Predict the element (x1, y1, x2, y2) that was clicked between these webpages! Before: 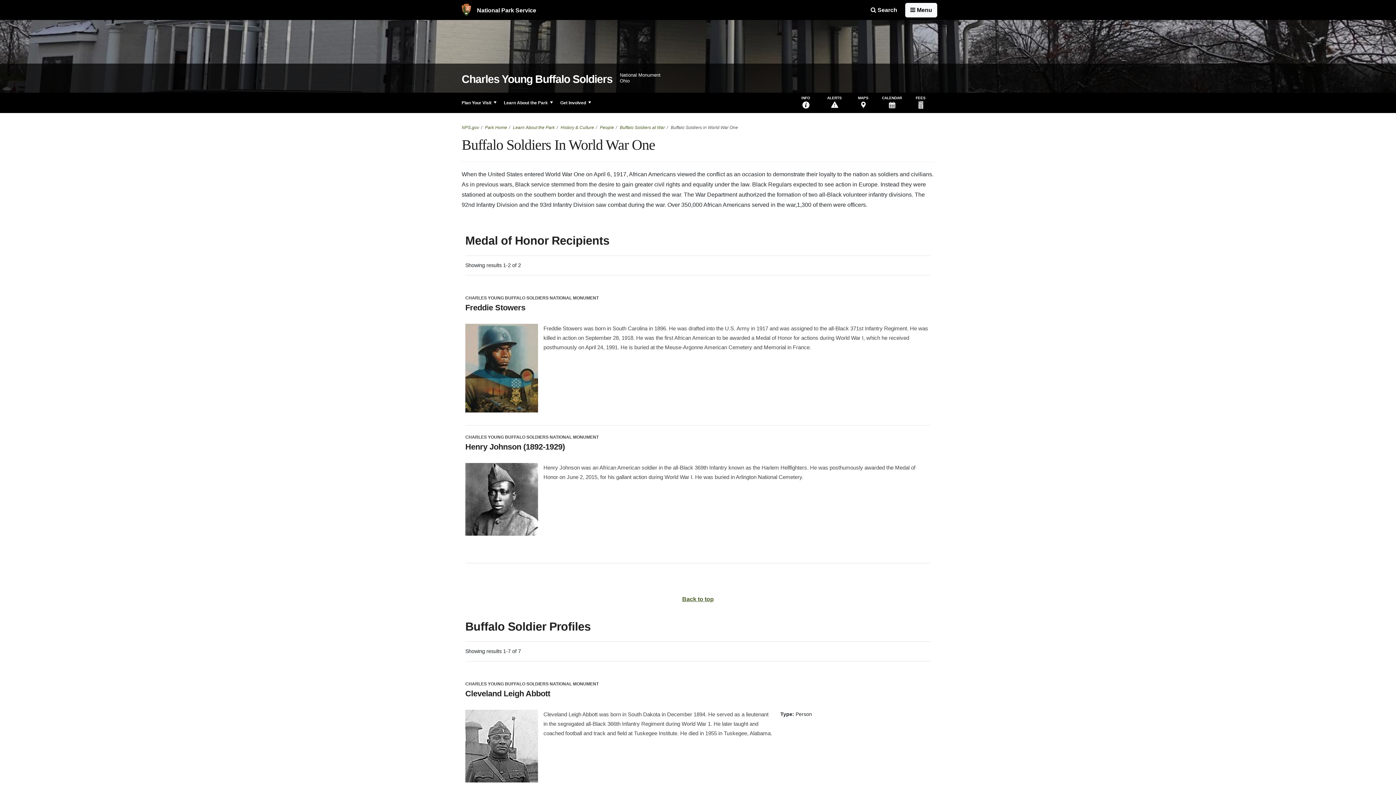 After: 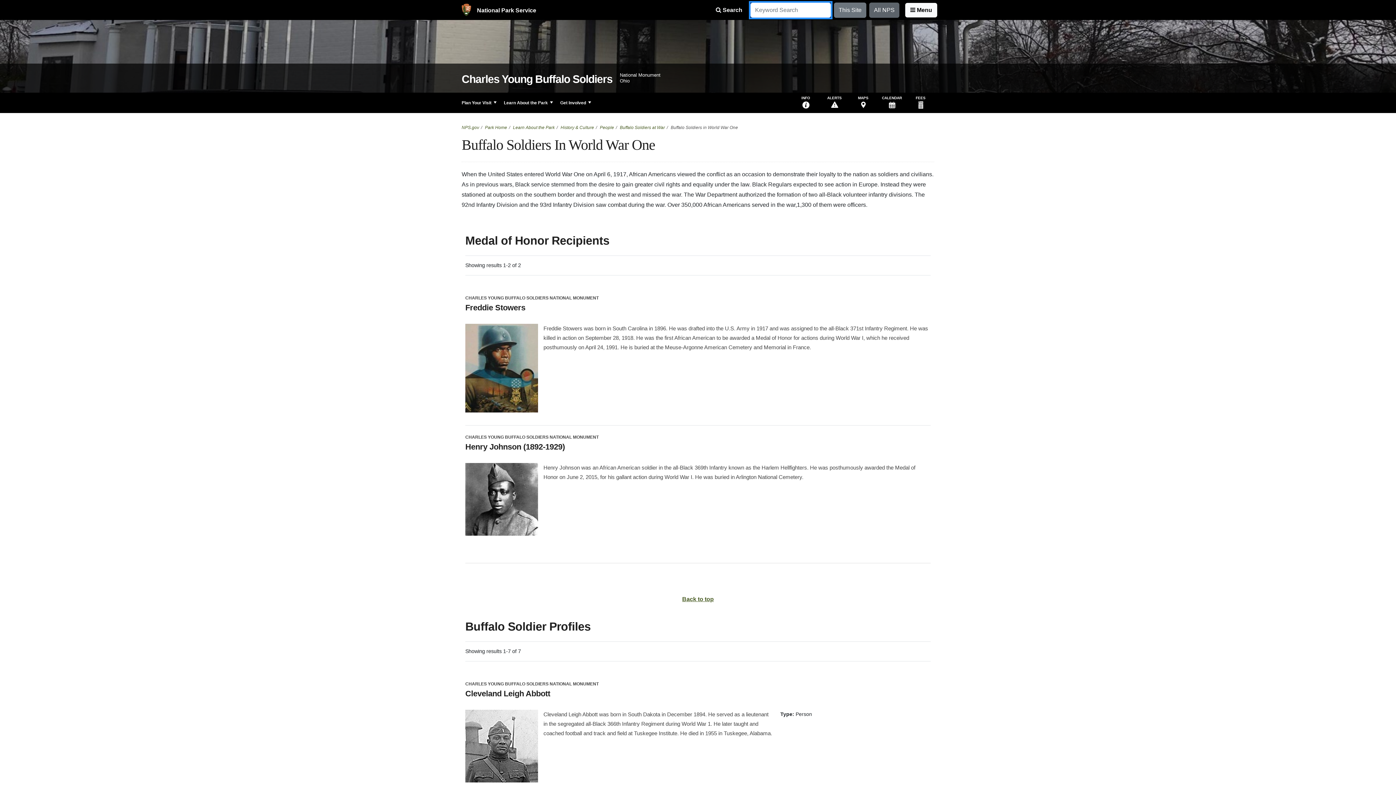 Action: label:  Search bbox: (866, 3, 901, 16)